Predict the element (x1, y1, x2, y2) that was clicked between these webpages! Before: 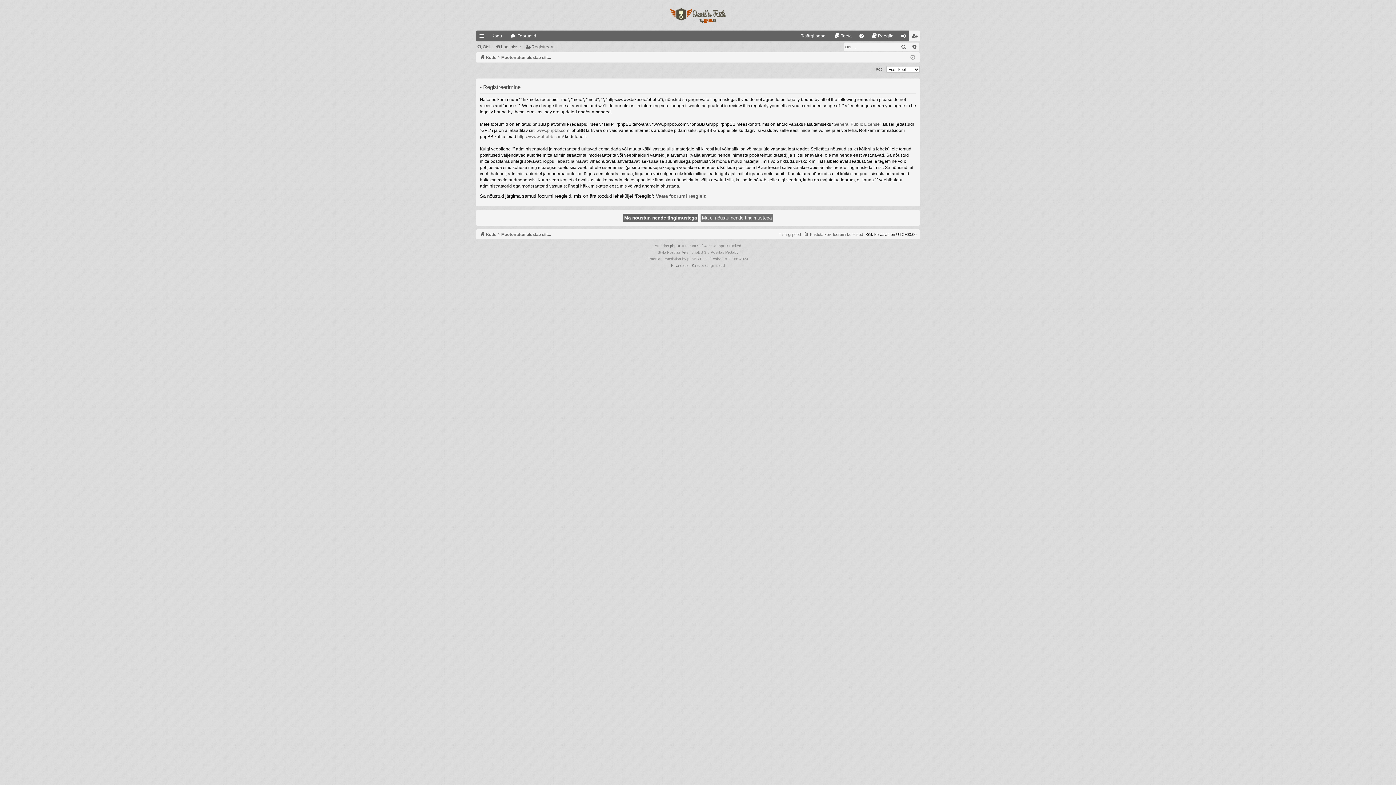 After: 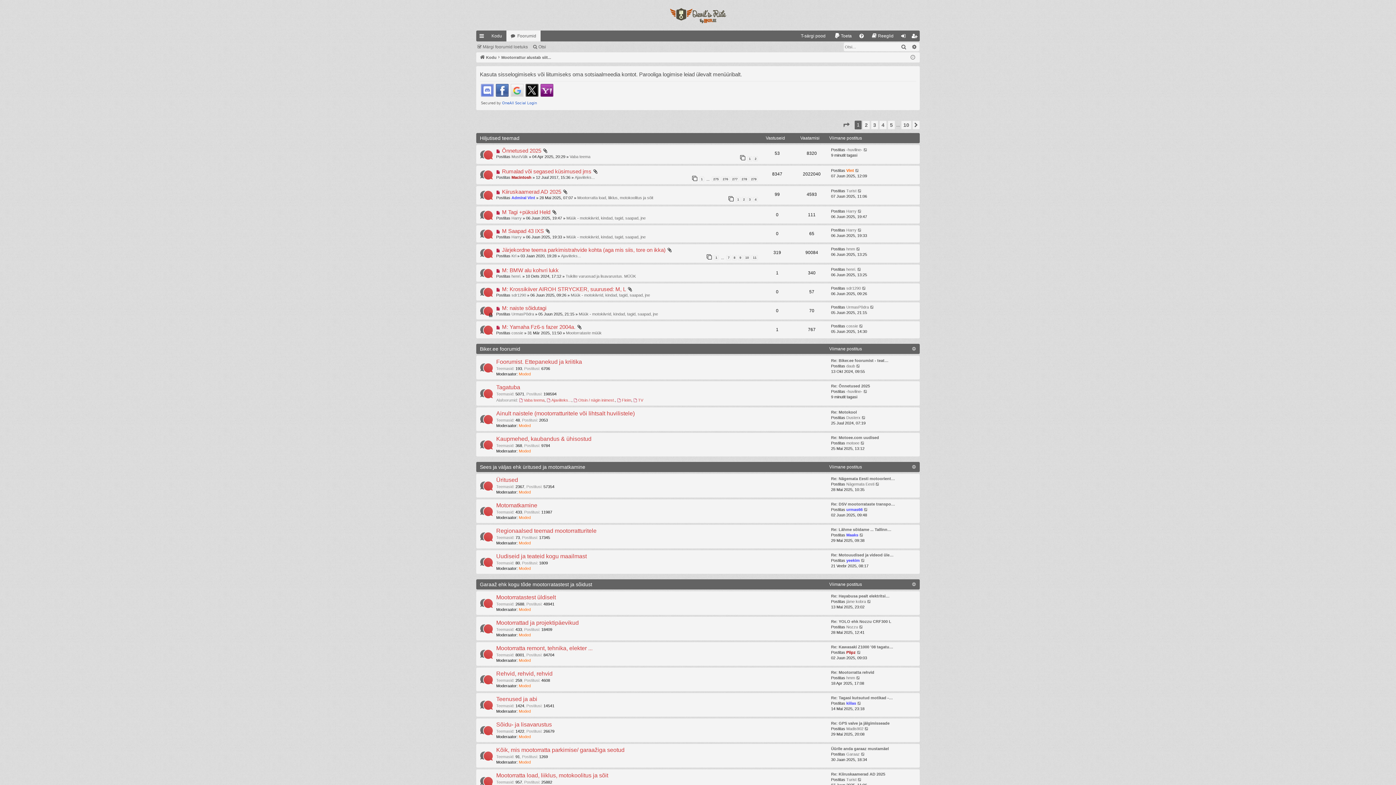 Action: label: Foorumid bbox: (506, 30, 540, 41)